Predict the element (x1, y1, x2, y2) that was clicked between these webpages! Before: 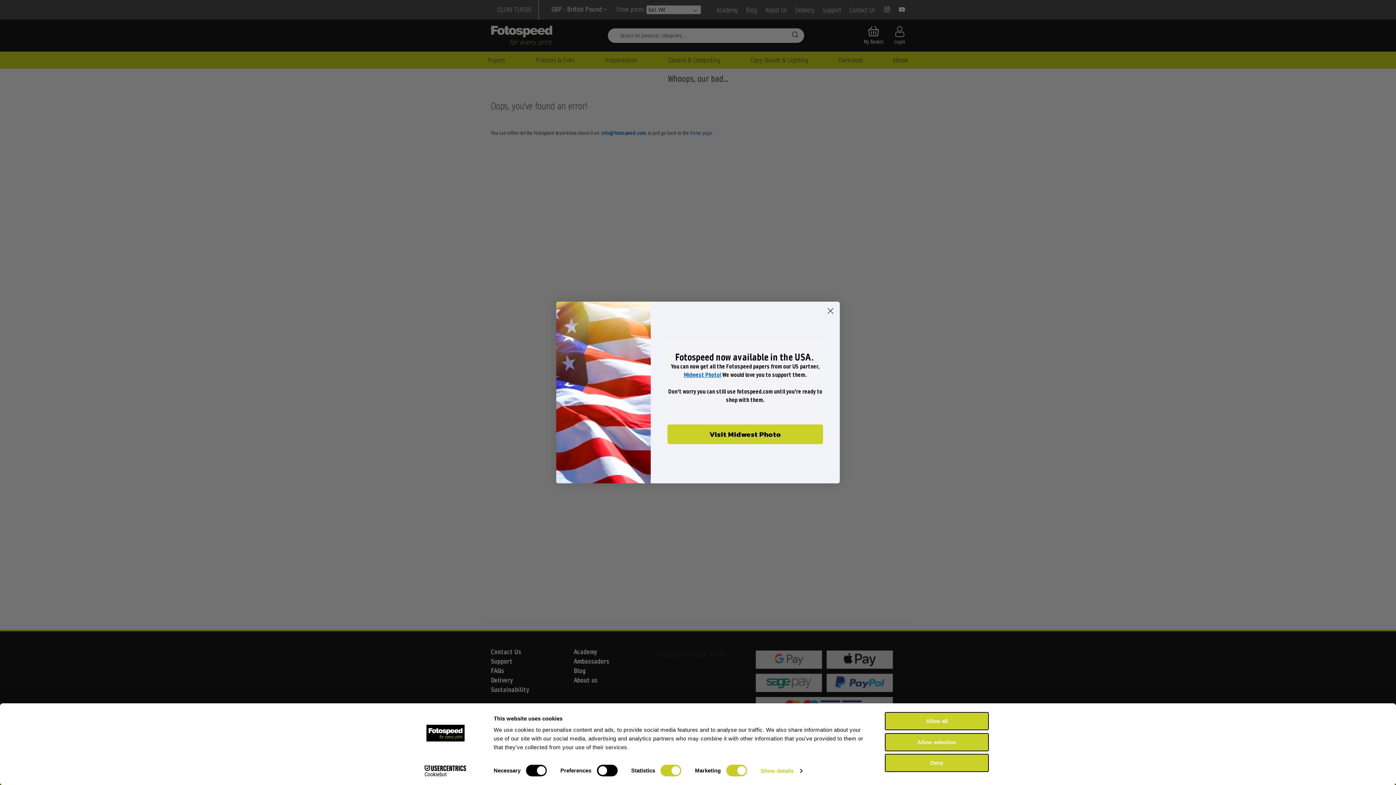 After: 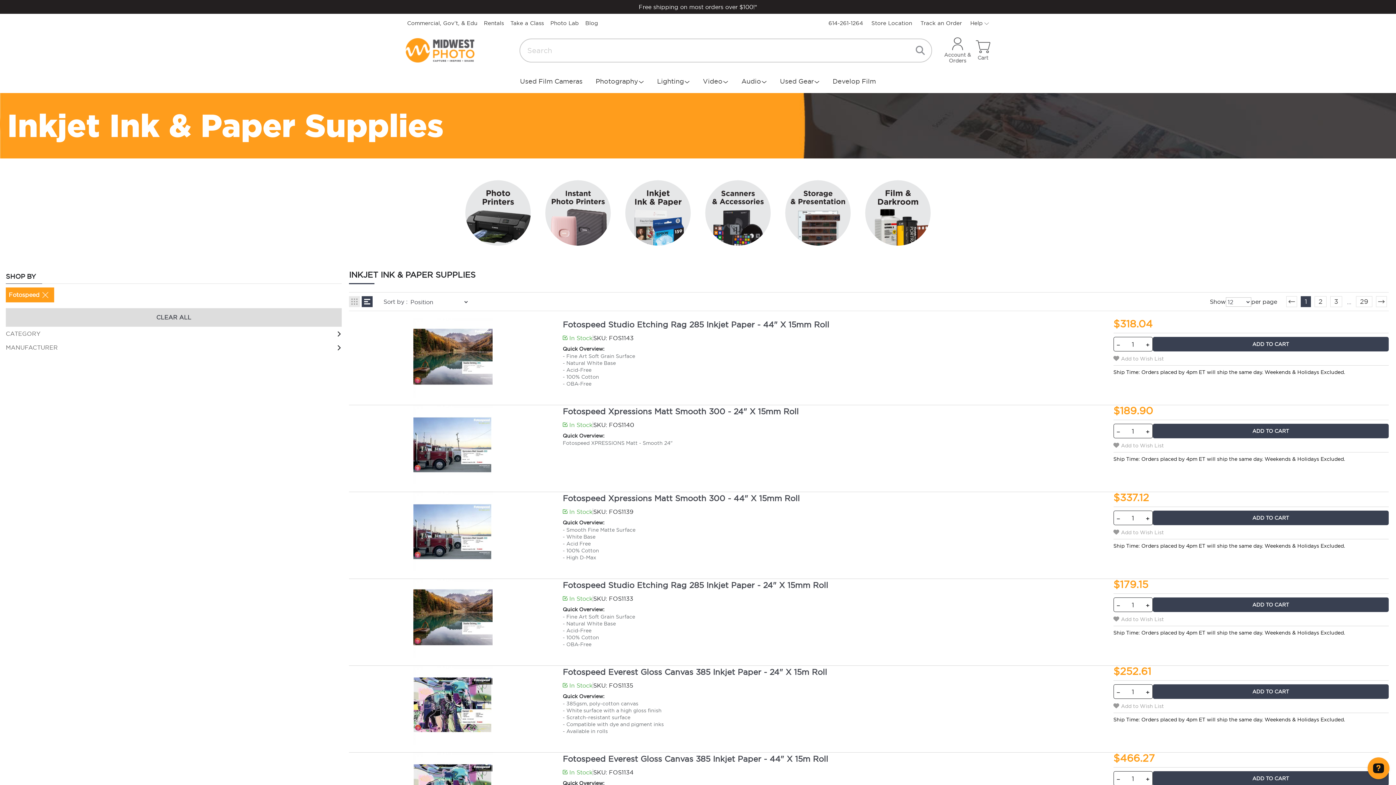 Action: bbox: (684, 370, 721, 379) label: Midwest Photo!